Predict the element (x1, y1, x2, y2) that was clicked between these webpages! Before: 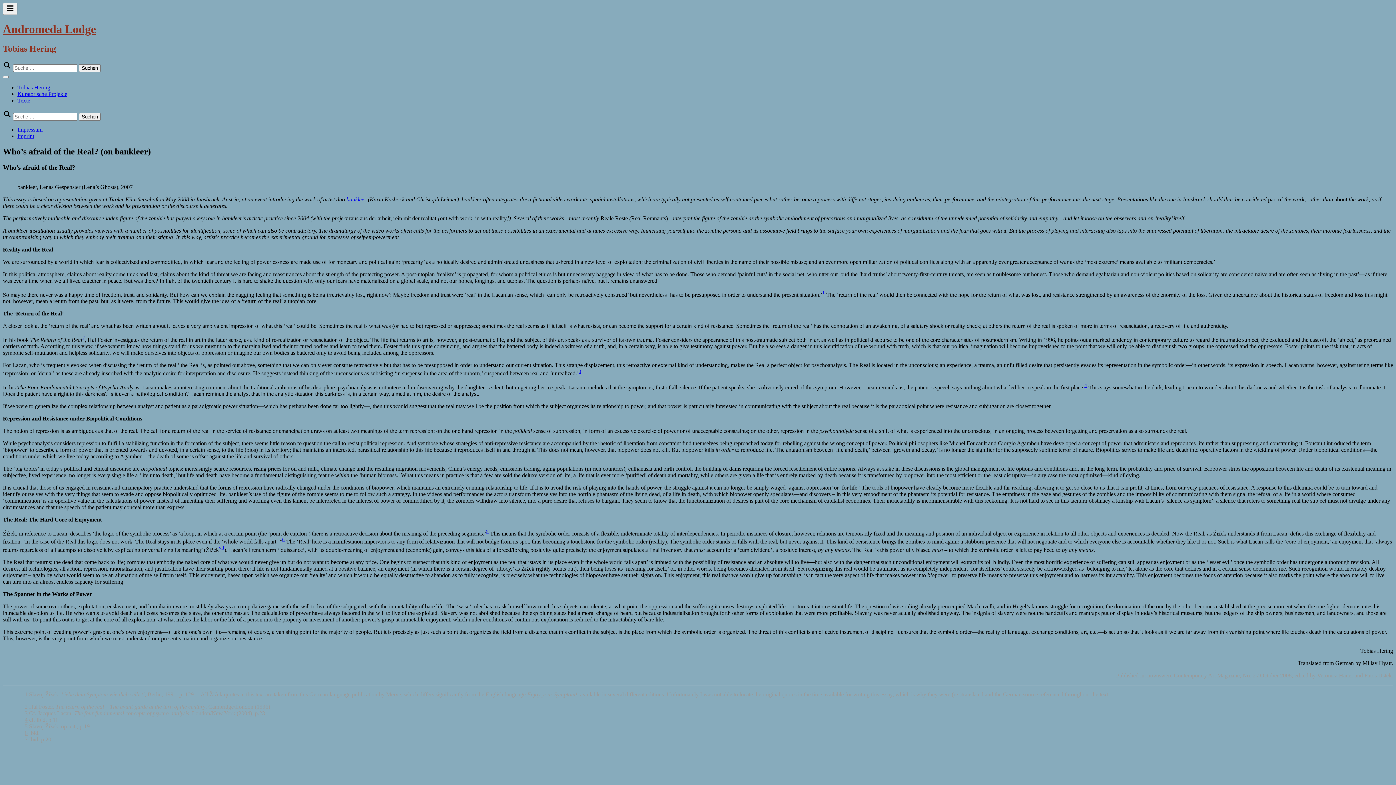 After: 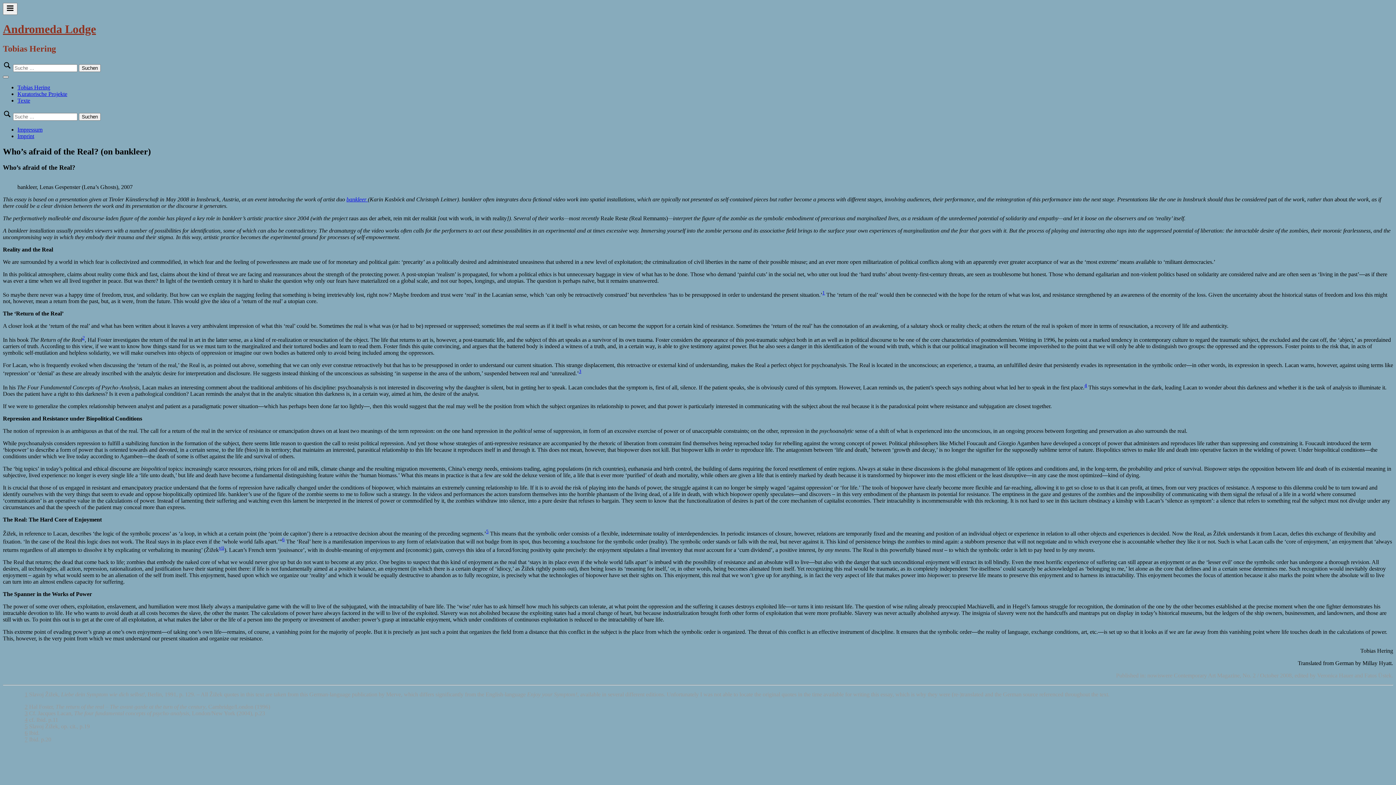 Action: bbox: (2, 75, 8, 78) label: Menü schließen